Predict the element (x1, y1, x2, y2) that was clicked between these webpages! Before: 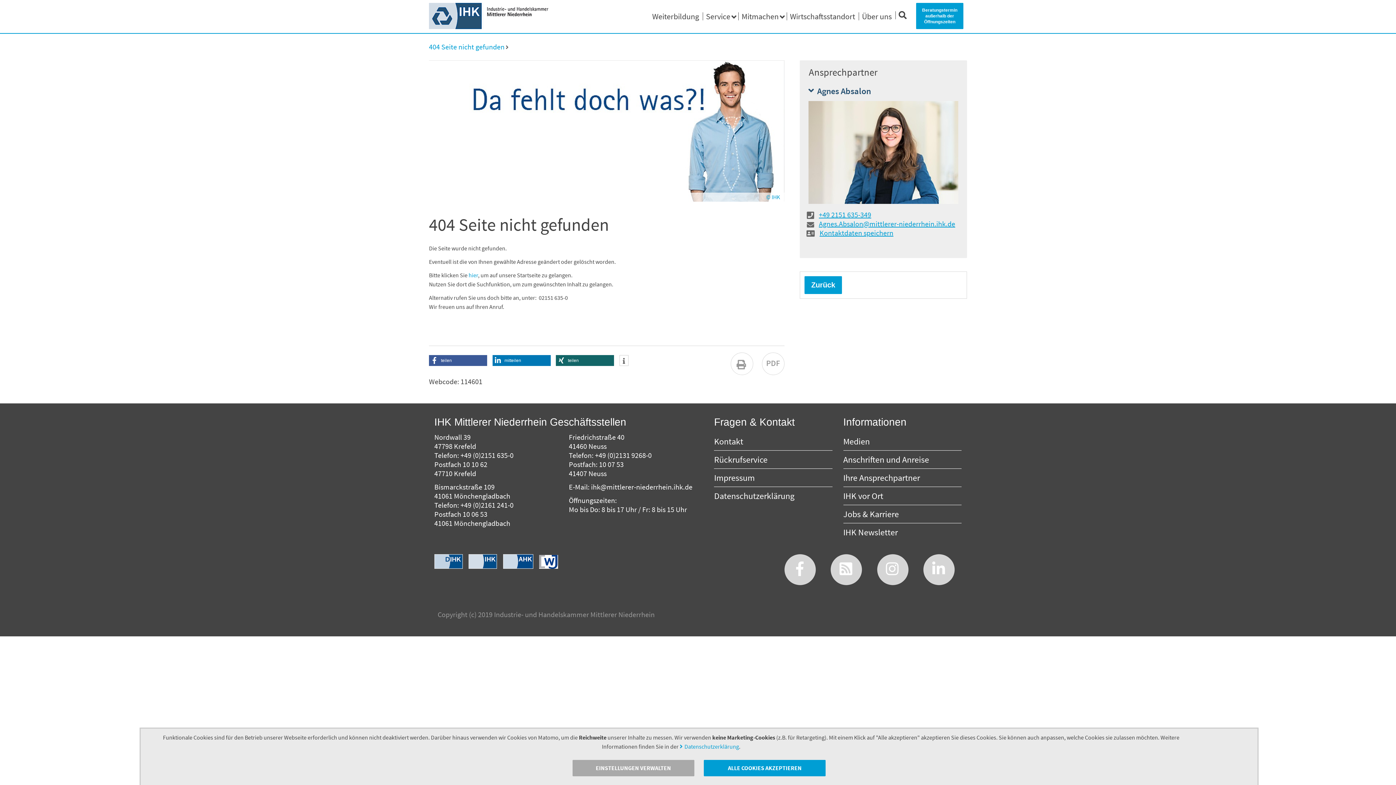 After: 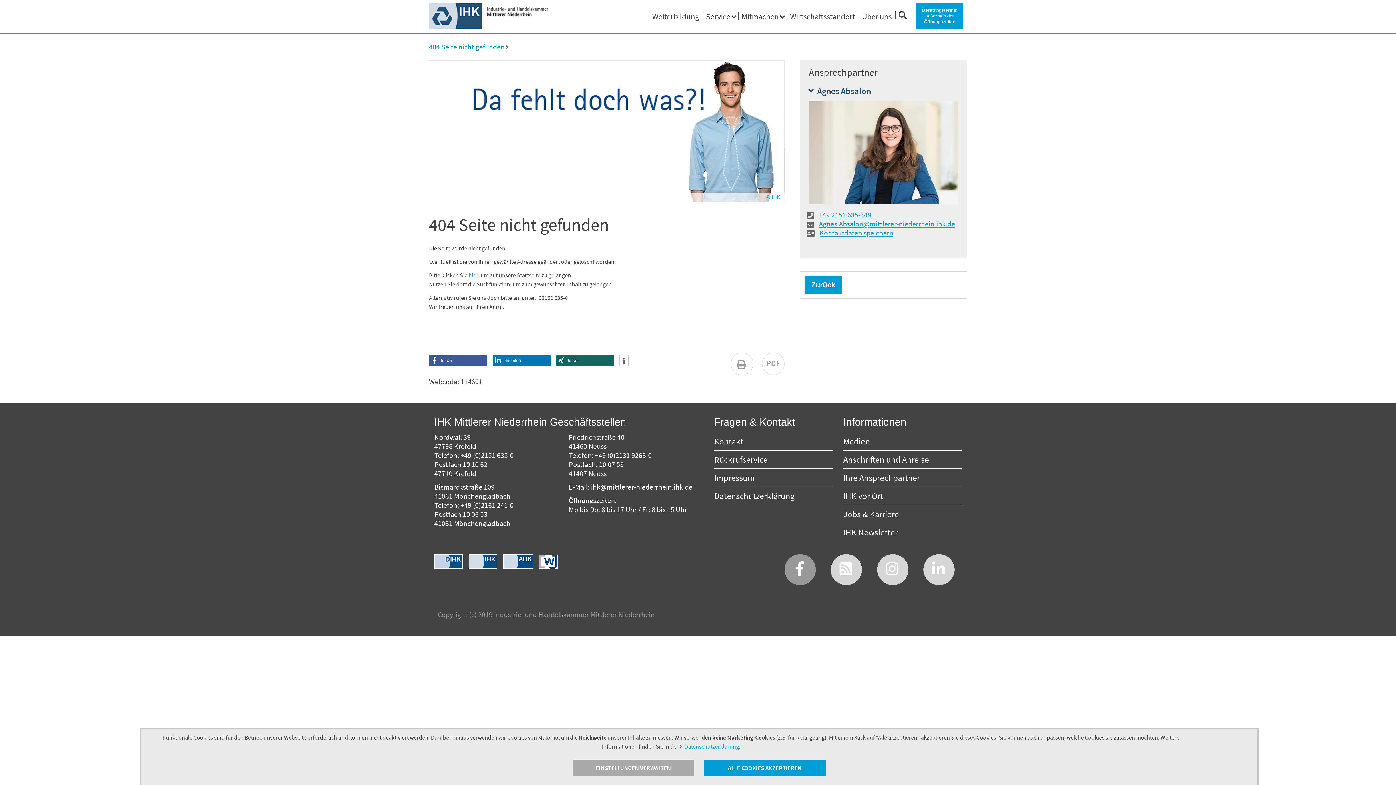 Action: bbox: (784, 554, 815, 583)